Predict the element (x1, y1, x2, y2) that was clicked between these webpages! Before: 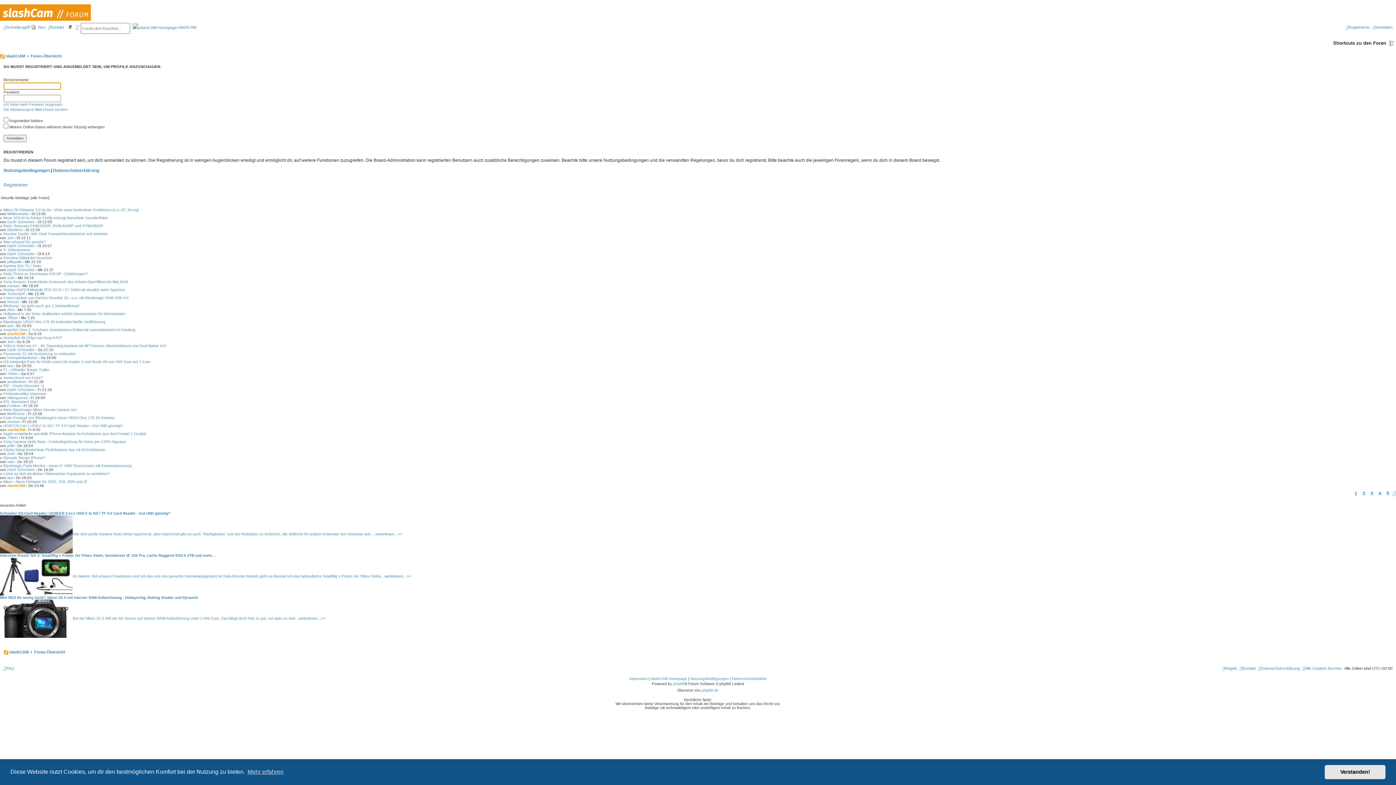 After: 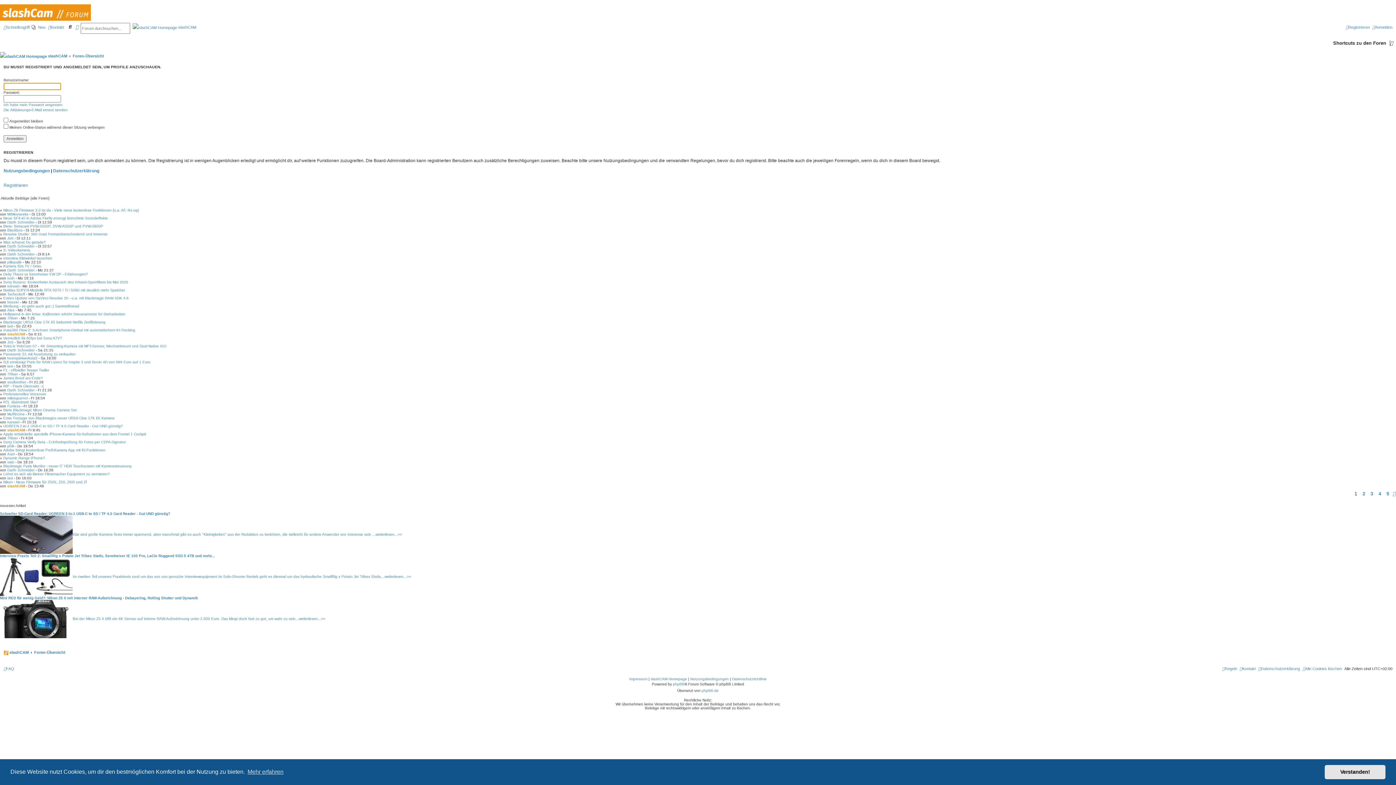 Action: label: soulbrother bbox: (7, 380, 26, 384)